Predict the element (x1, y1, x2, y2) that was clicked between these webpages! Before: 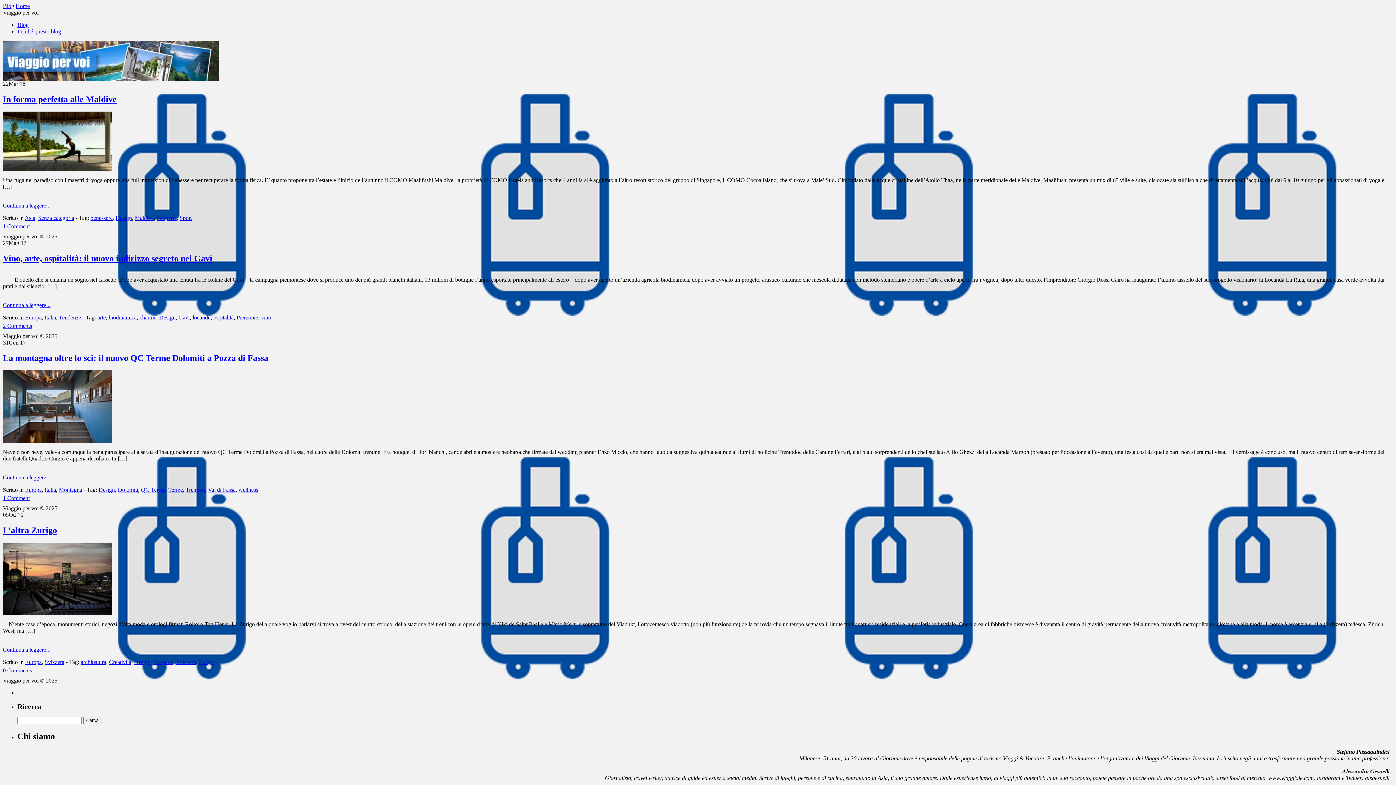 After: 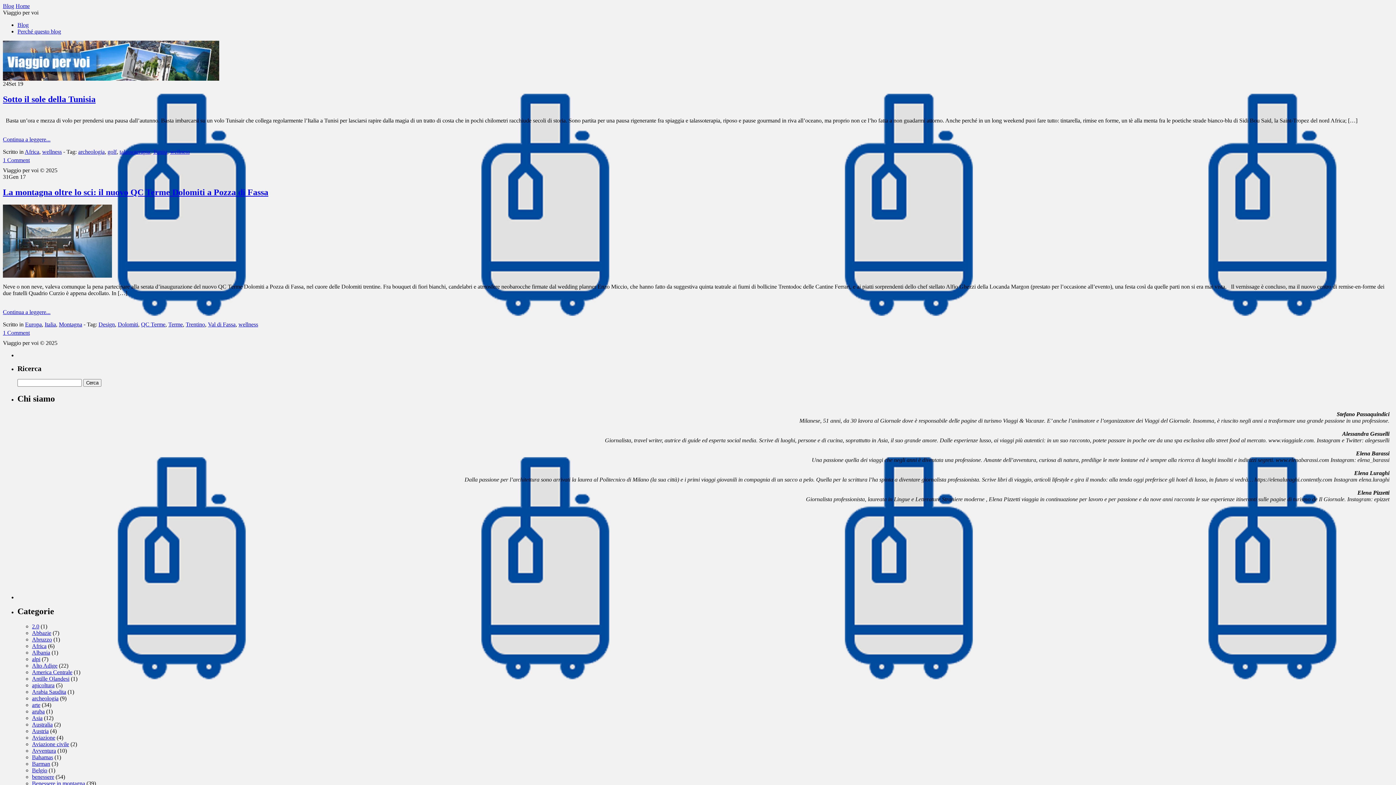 Action: label: wellness bbox: (238, 487, 258, 493)